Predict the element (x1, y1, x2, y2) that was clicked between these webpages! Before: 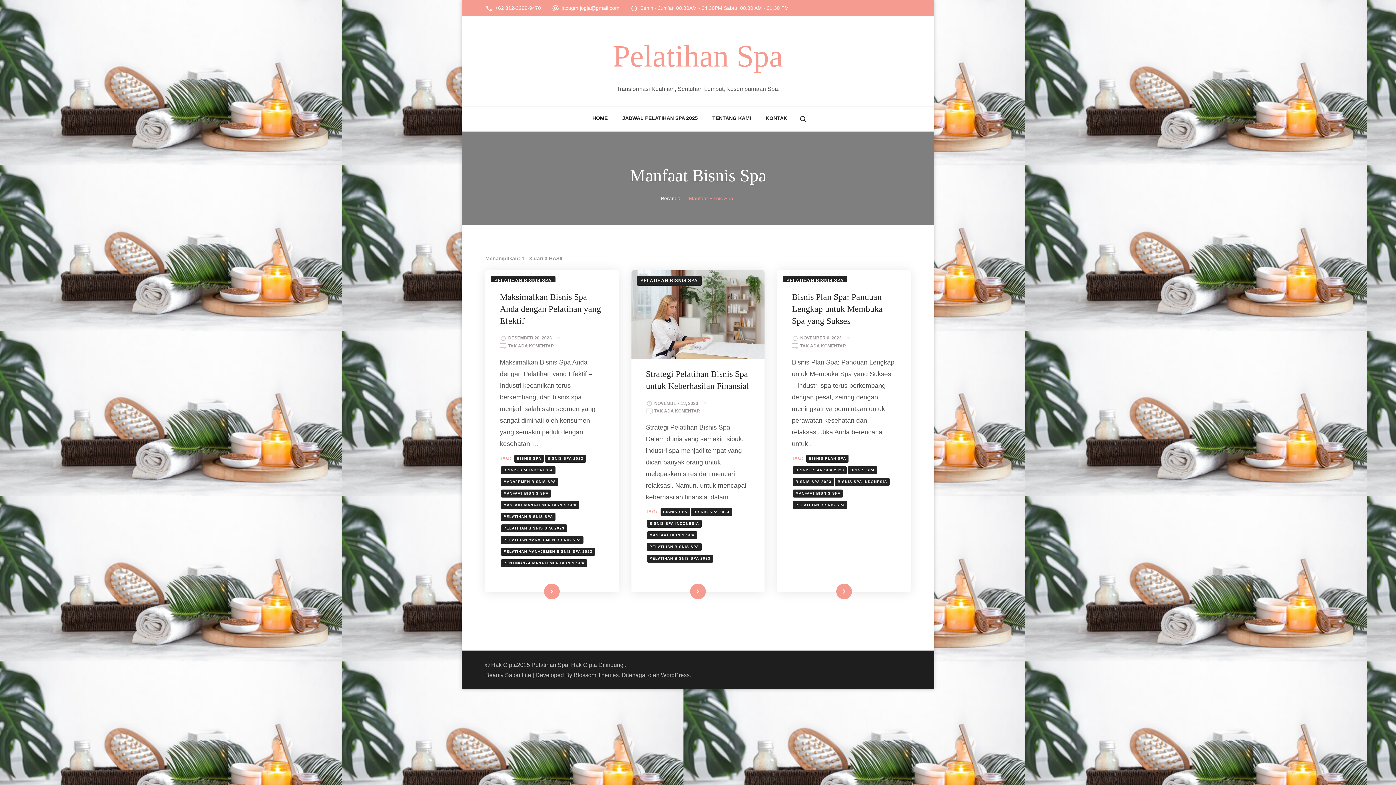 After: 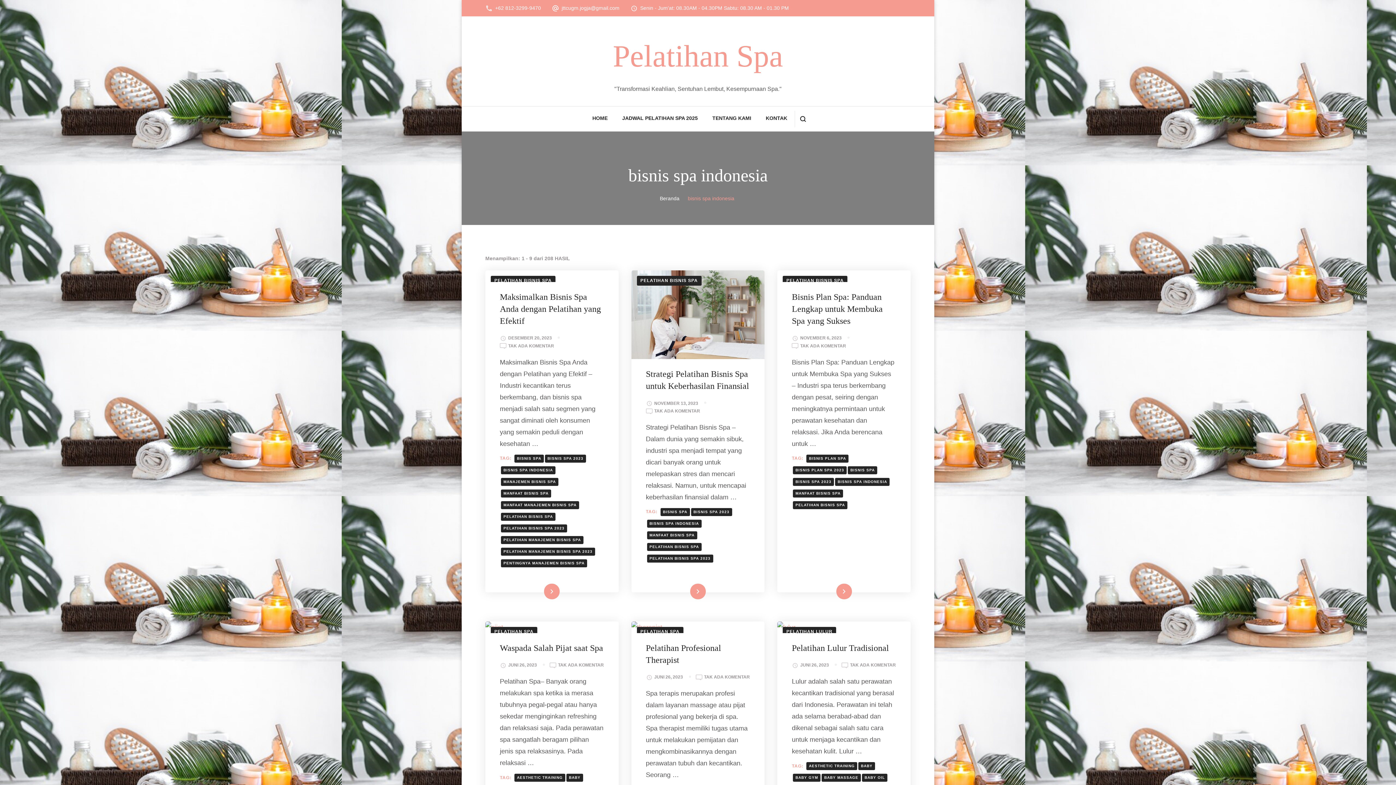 Action: label: BISNIS SPA INDONESIA bbox: (501, 466, 555, 474)